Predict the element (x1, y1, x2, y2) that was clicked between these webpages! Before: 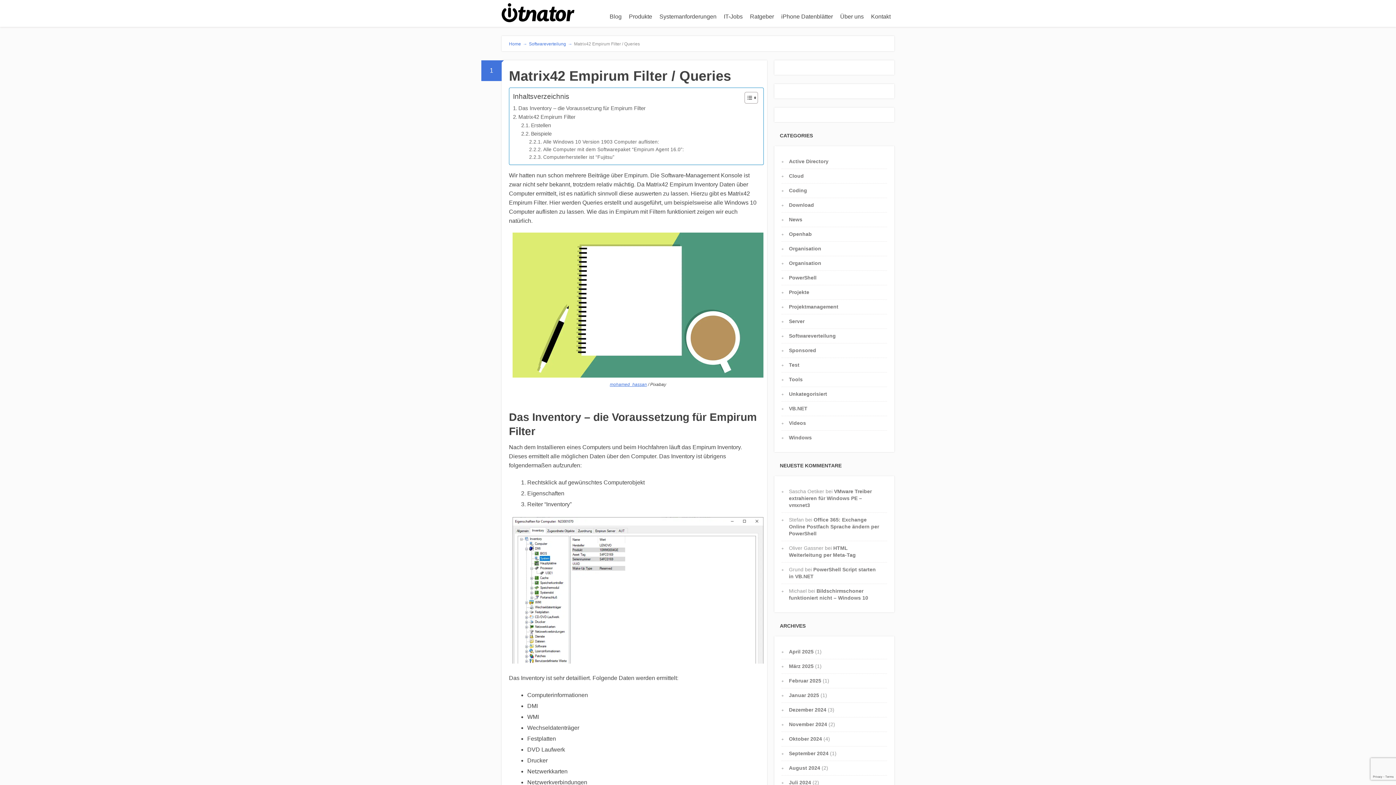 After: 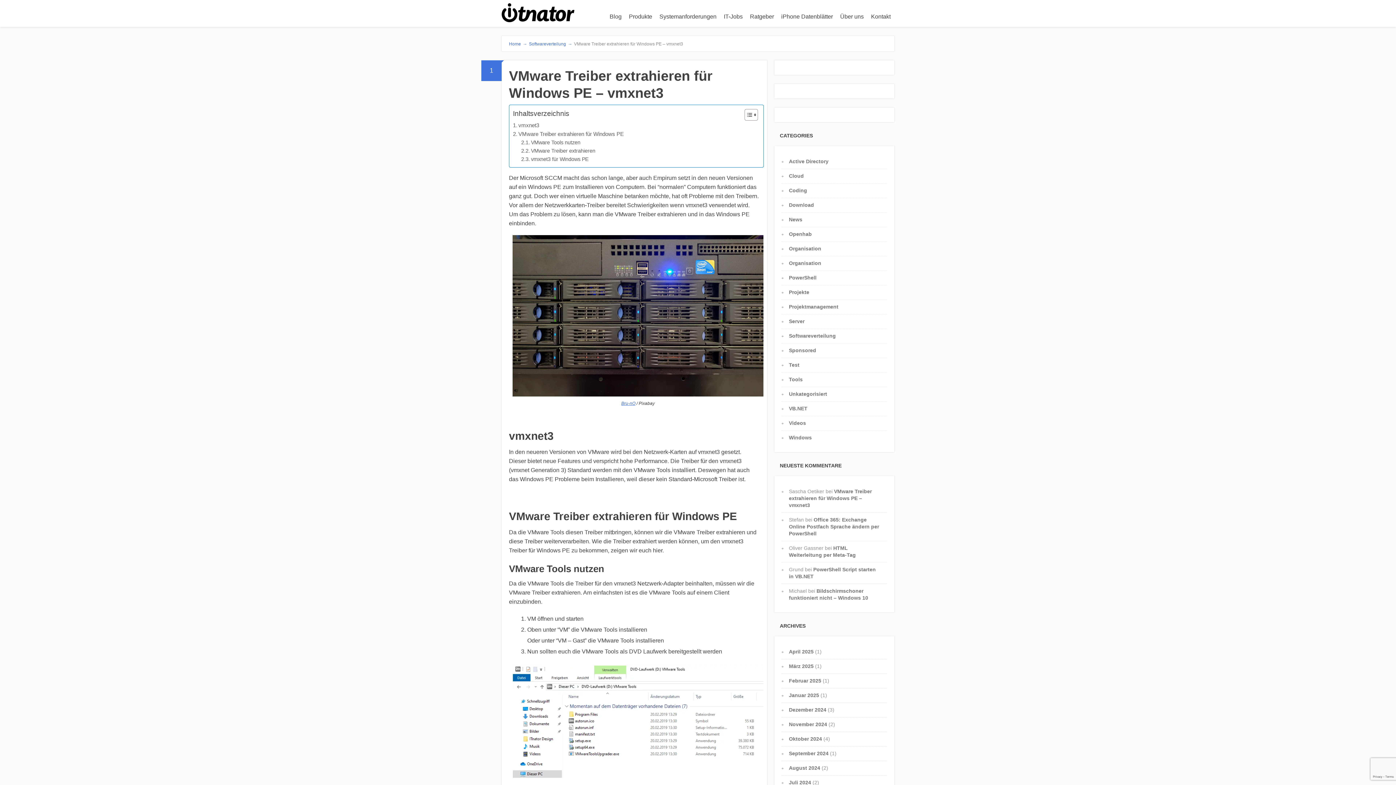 Action: bbox: (789, 488, 872, 508) label: VMware Treiber extrahieren für Windows PE – vmxnet3